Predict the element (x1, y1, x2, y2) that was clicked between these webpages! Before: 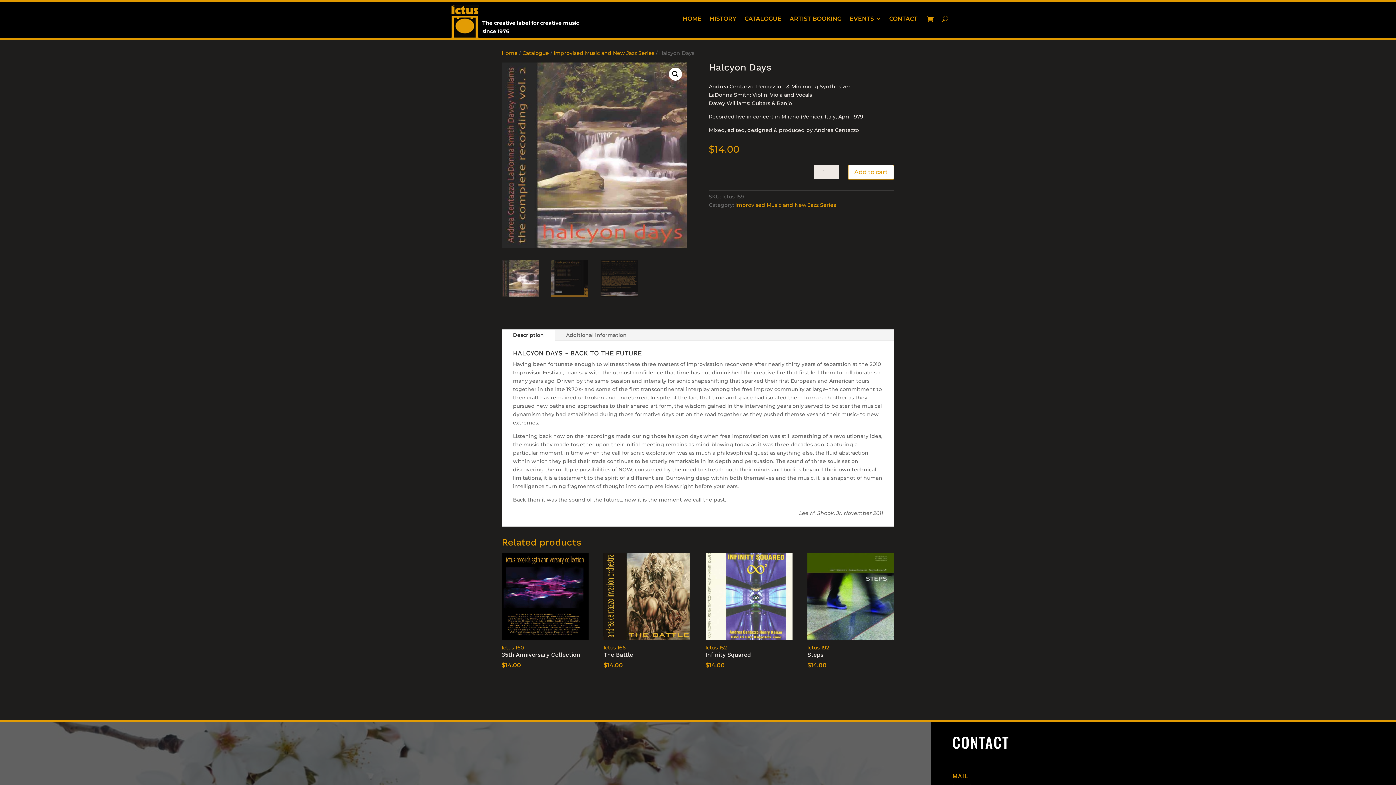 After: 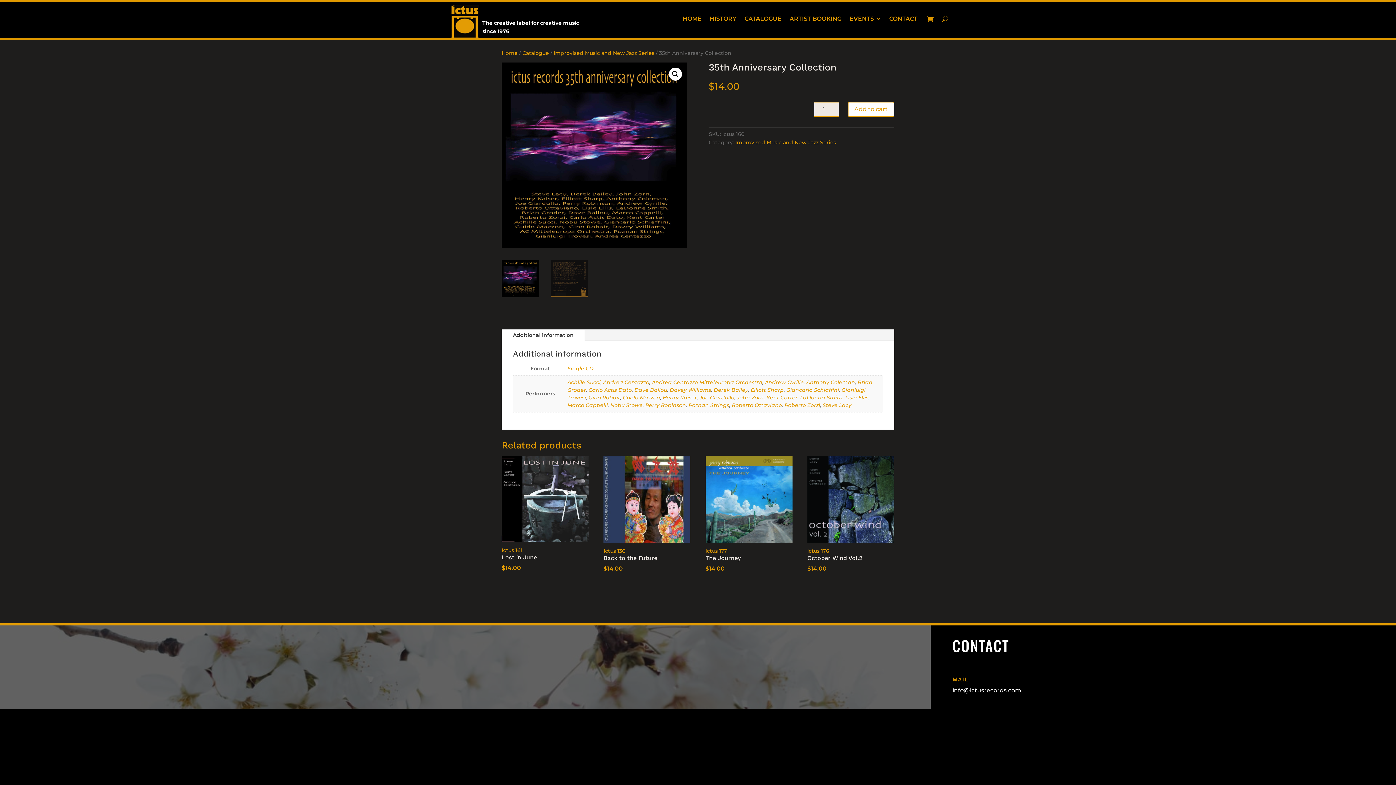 Action: label: Ictus 160
35th Anniversary Collection
$14.00 bbox: (501, 553, 588, 670)